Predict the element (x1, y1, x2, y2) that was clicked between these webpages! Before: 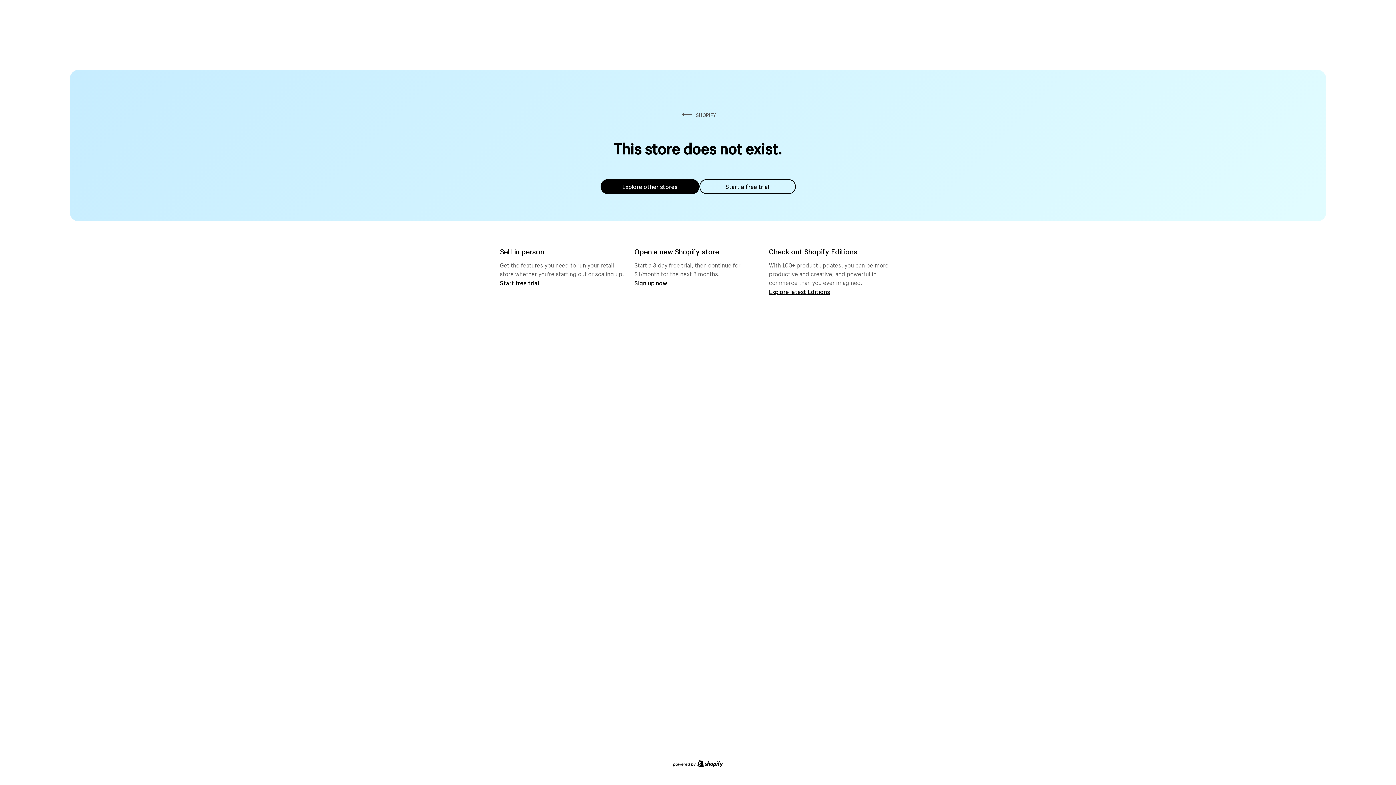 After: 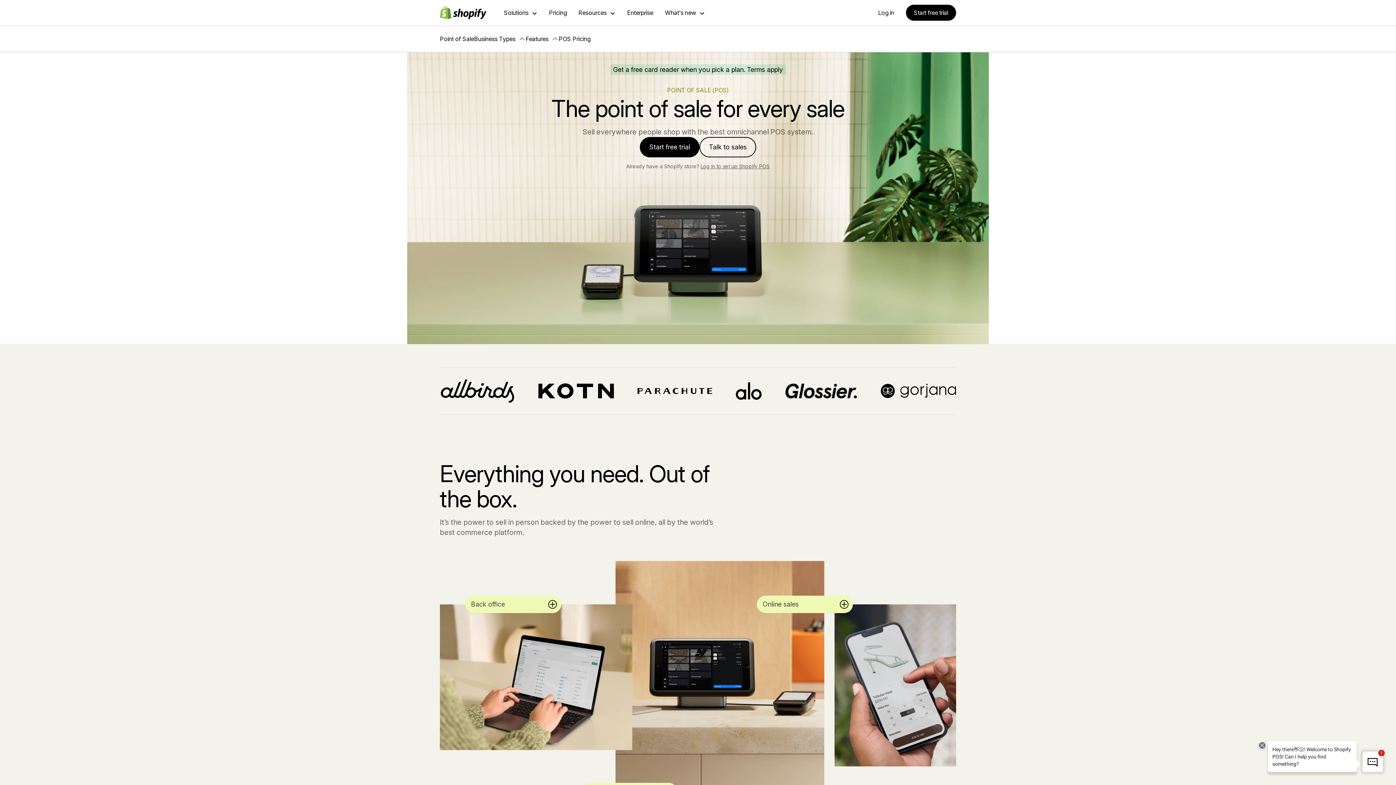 Action: bbox: (500, 279, 539, 286) label: Start free trial